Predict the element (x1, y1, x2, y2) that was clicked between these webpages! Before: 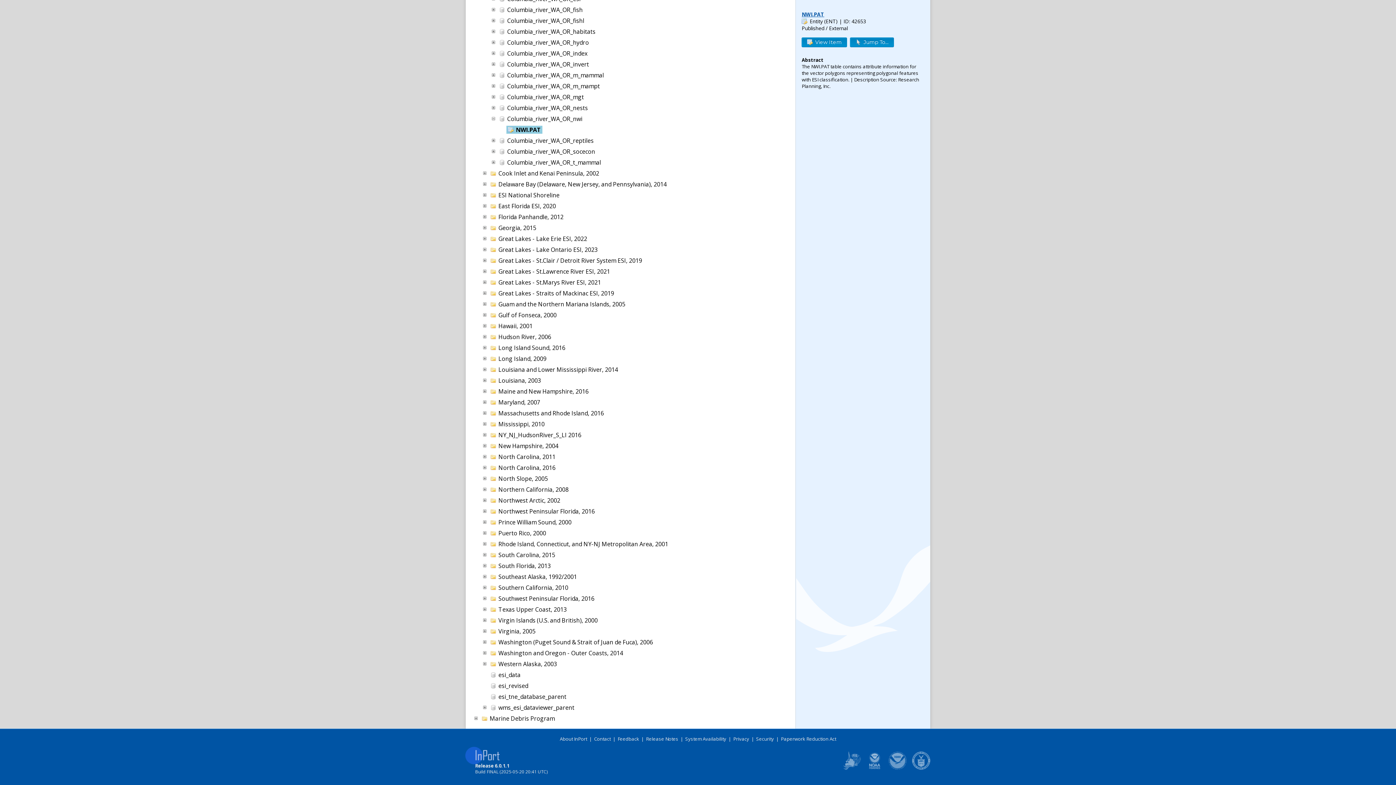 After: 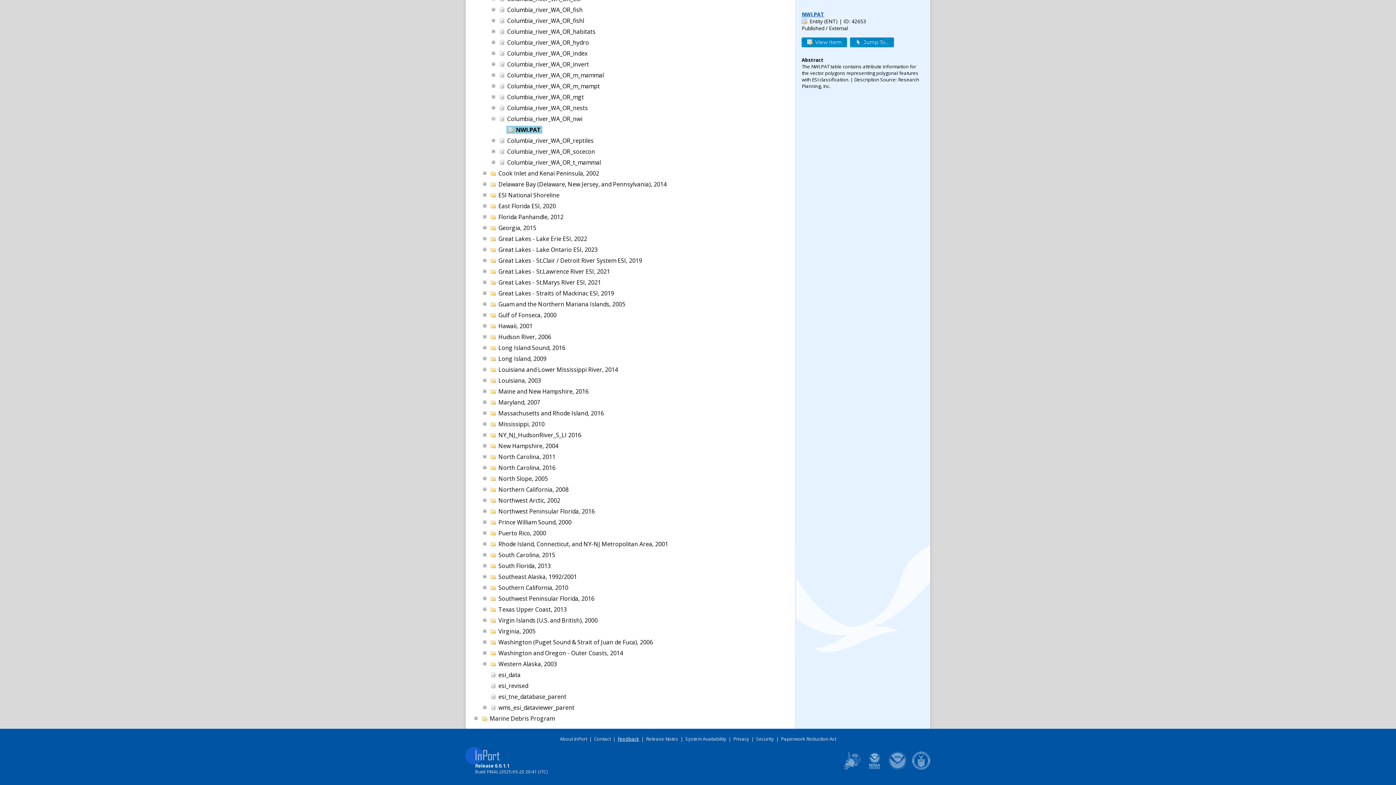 Action: label: Feedback bbox: (617, 736, 639, 742)